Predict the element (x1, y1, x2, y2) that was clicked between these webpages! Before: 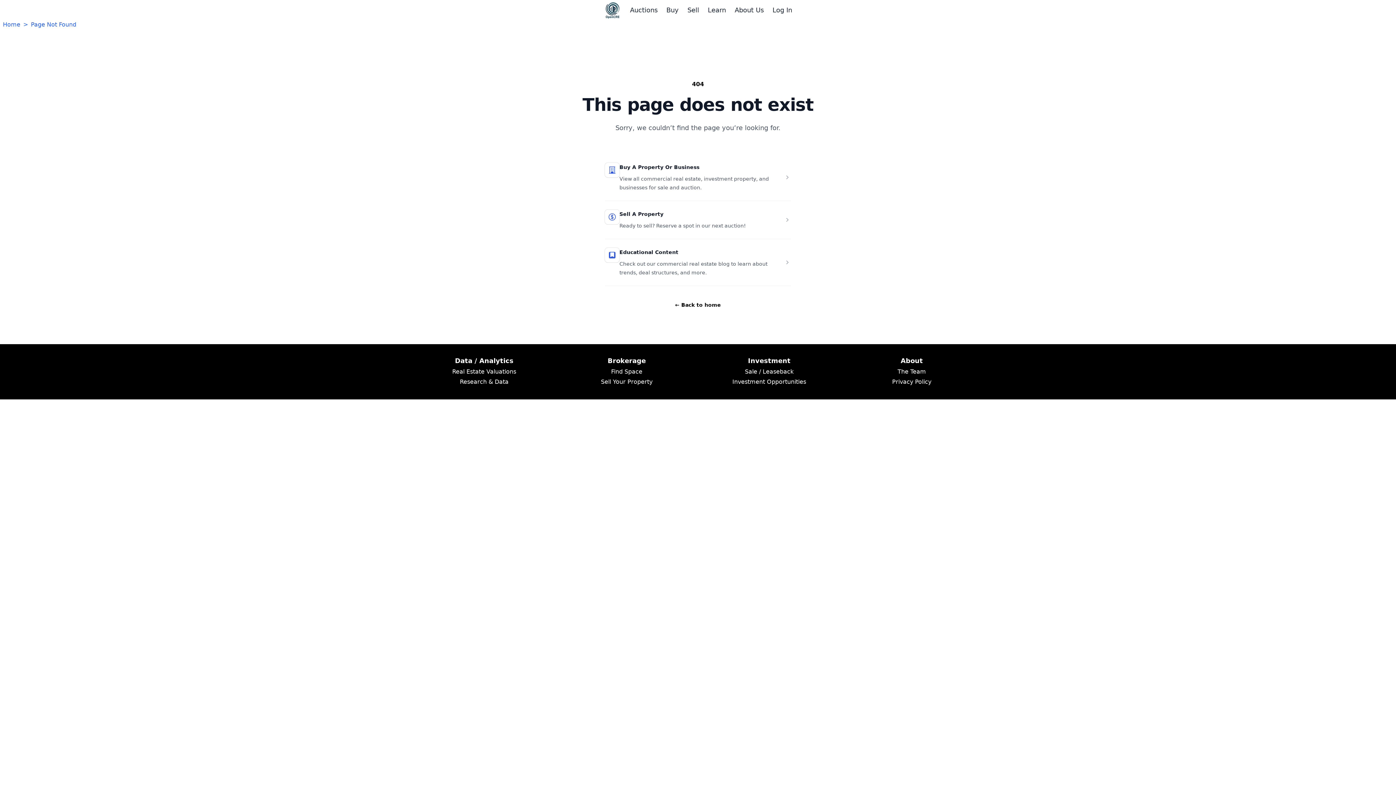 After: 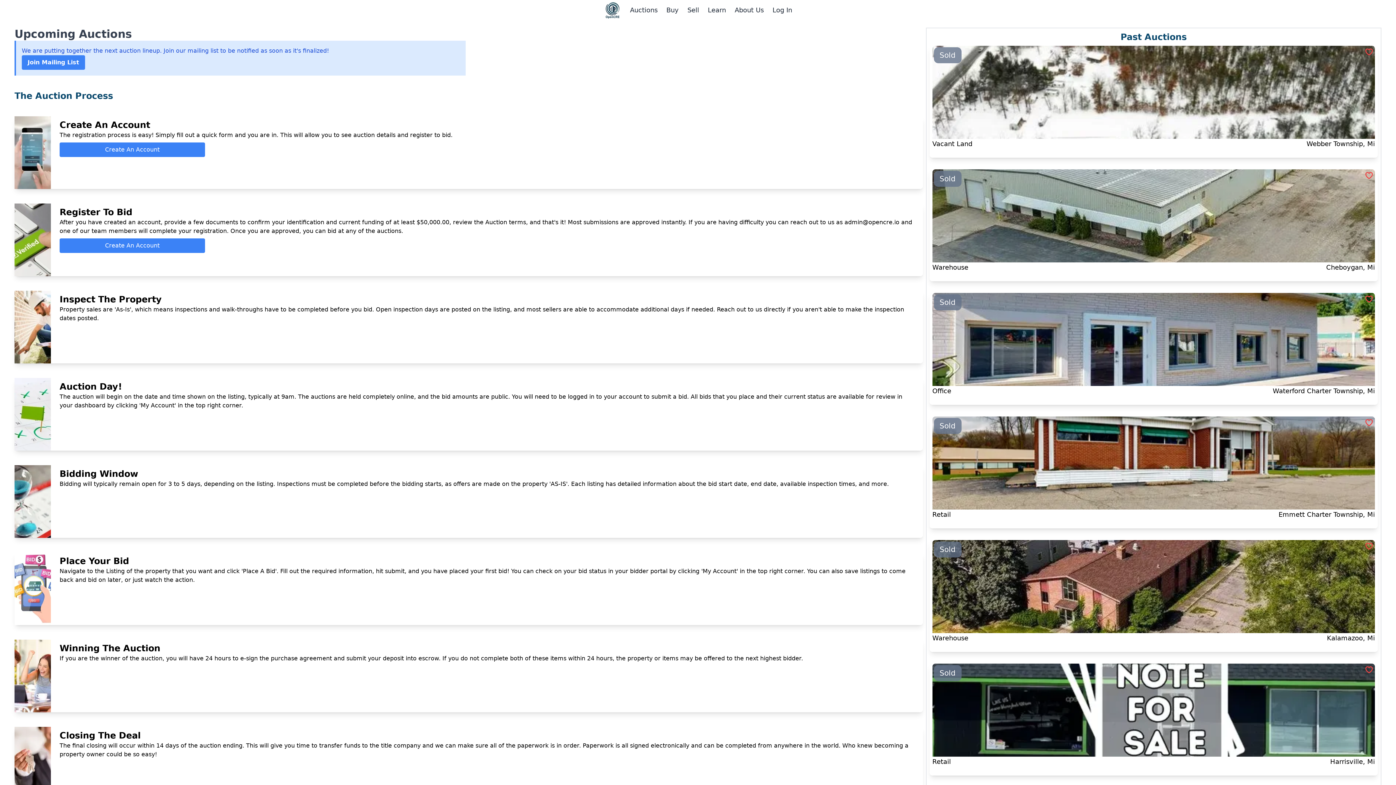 Action: label: Investment Opportunities bbox: (732, 378, 806, 385)